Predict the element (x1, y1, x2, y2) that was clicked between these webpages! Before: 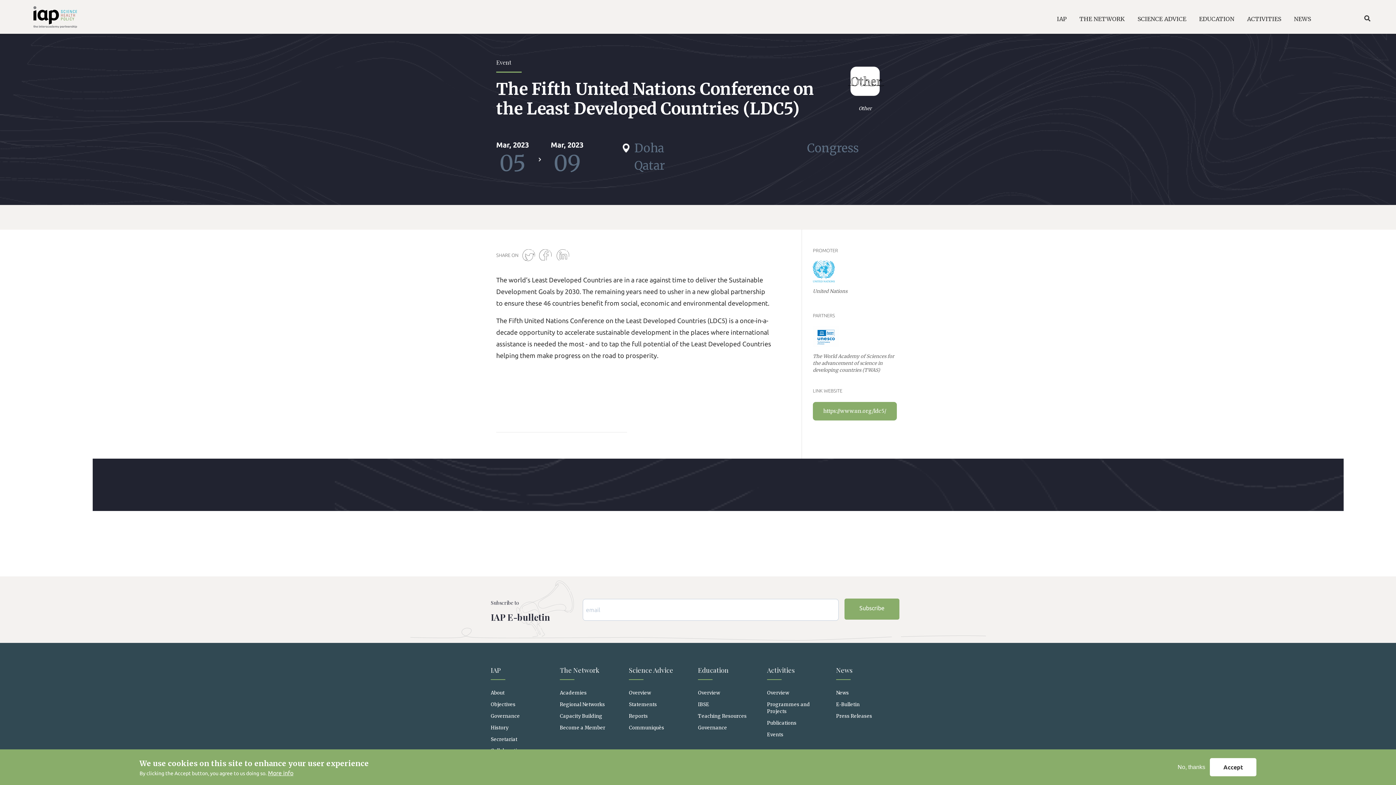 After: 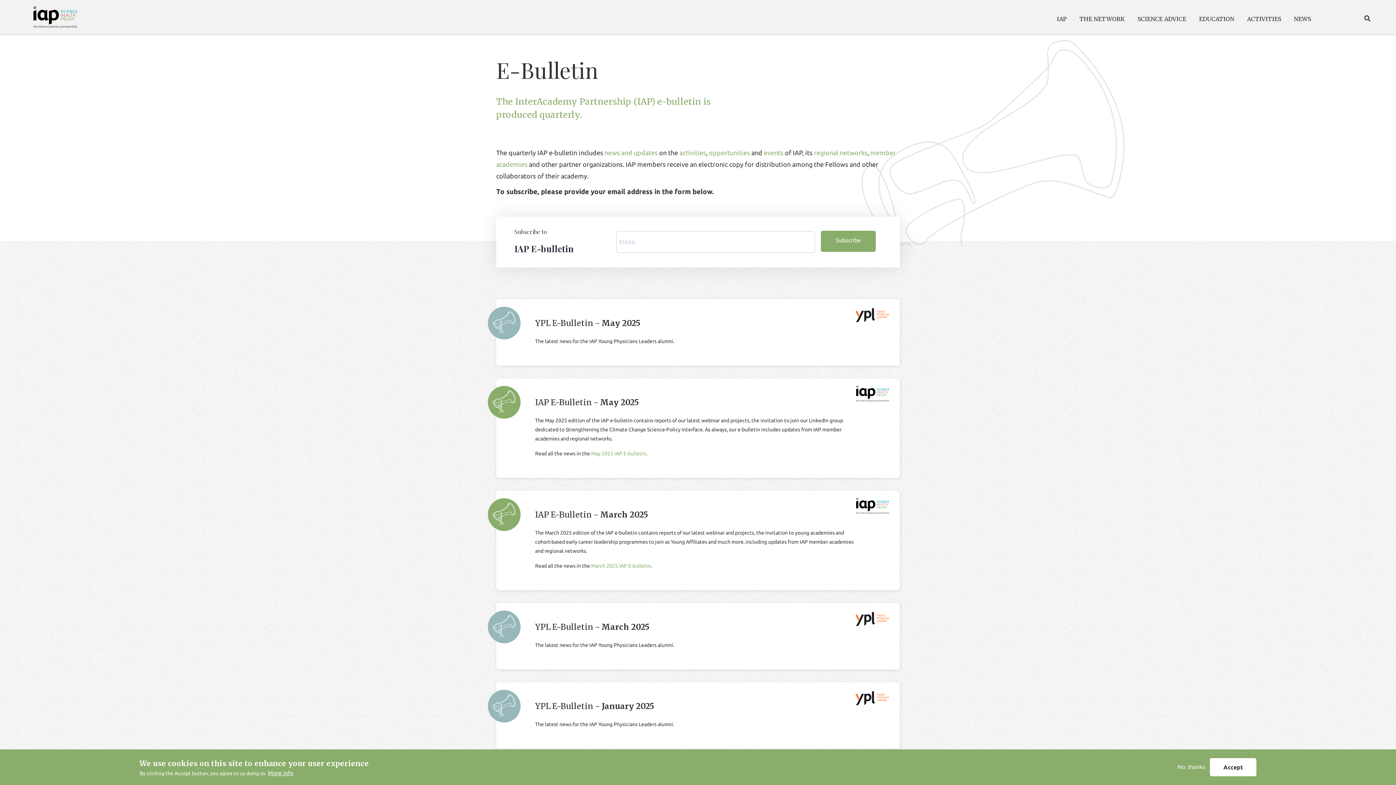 Action: bbox: (836, 699, 872, 710) label: E-Bulletin